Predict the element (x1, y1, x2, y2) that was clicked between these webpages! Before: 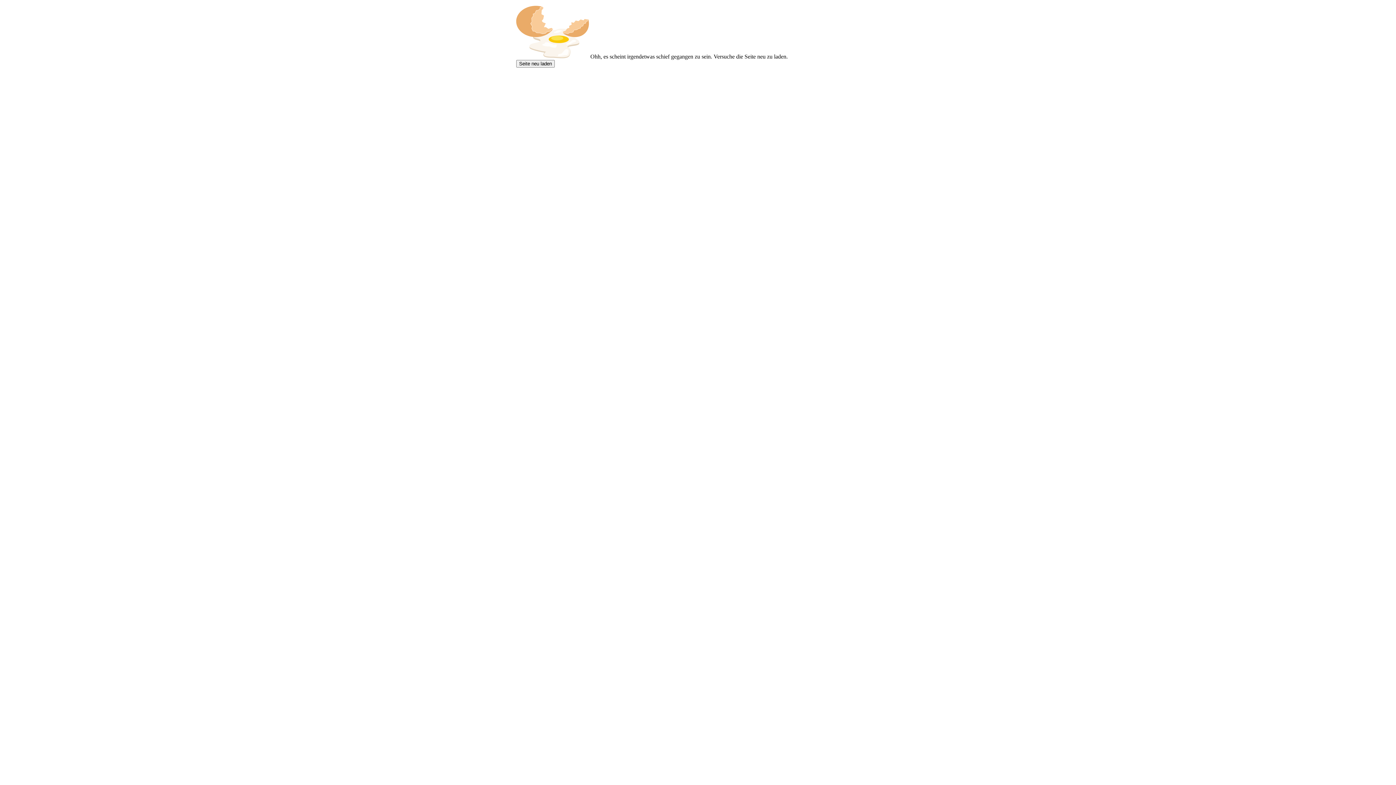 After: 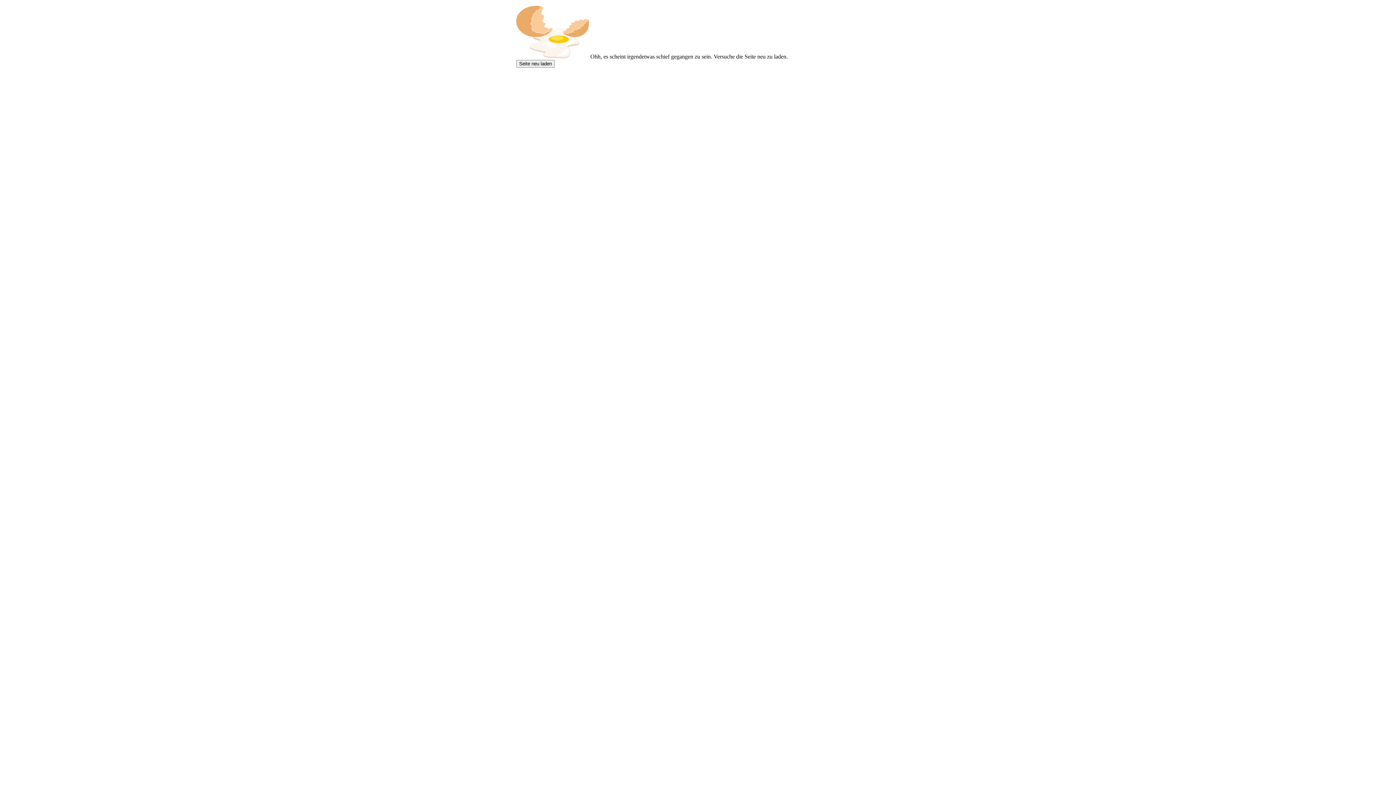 Action: label: Seite neu laden bbox: (516, 60, 554, 67)